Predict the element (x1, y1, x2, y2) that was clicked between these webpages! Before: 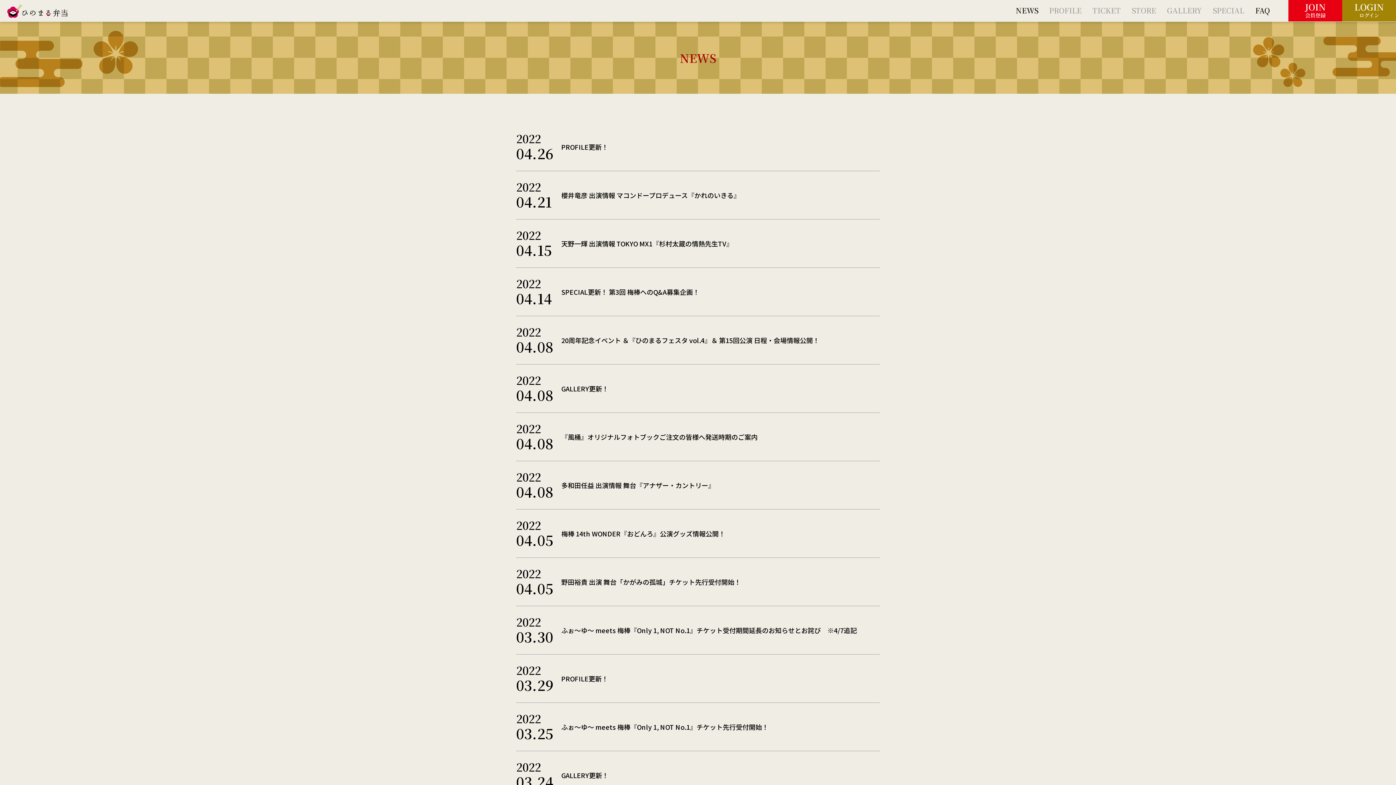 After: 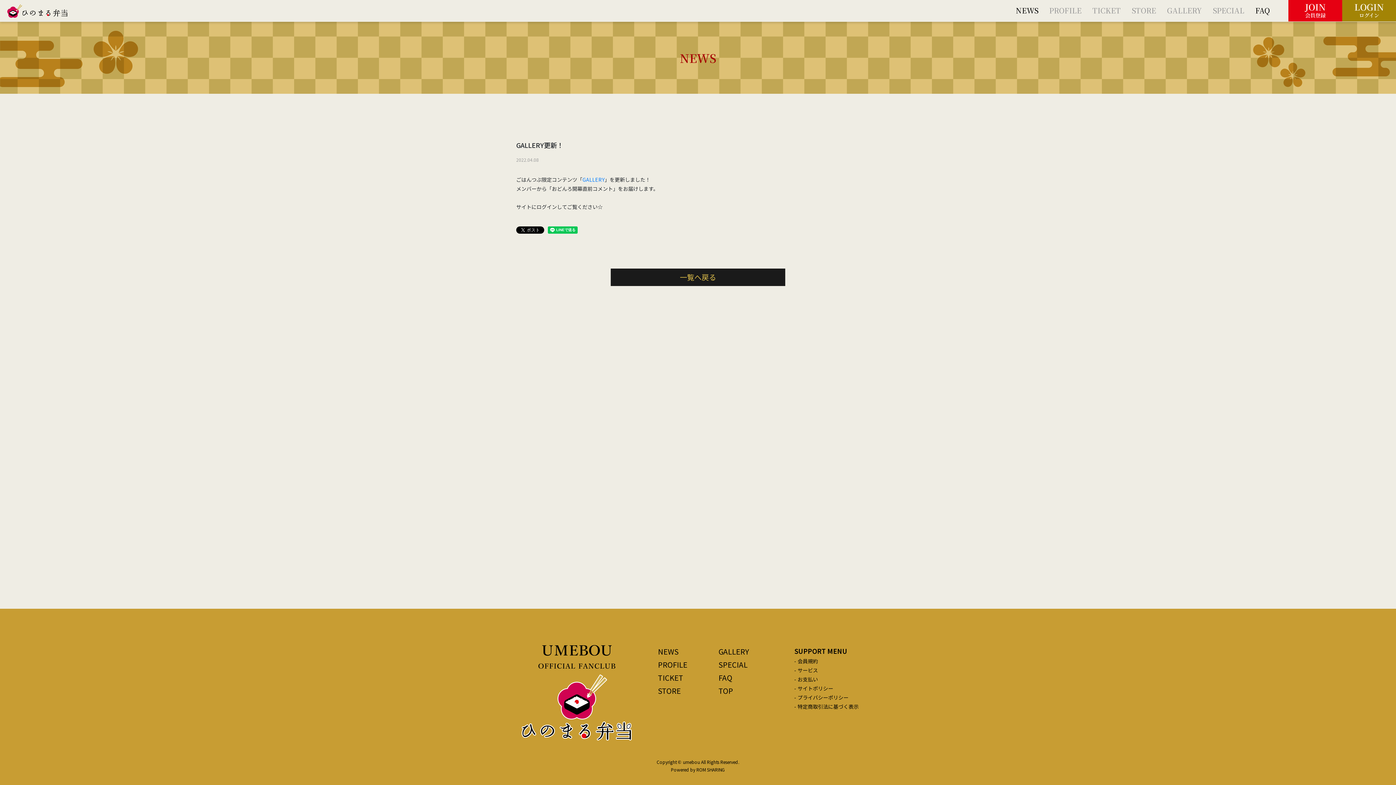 Action: label: 2022
04.08
GALLERY更新！ bbox: (516, 364, 880, 412)